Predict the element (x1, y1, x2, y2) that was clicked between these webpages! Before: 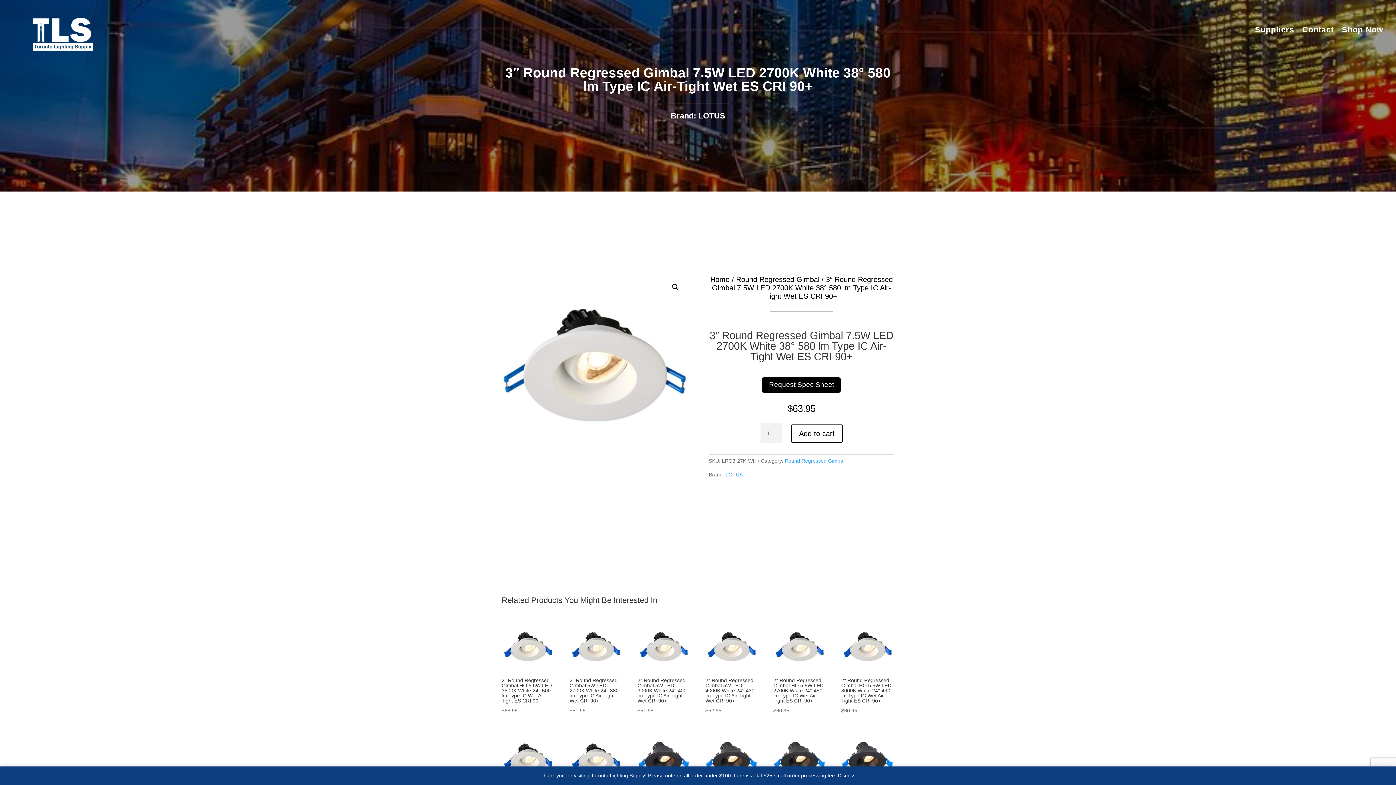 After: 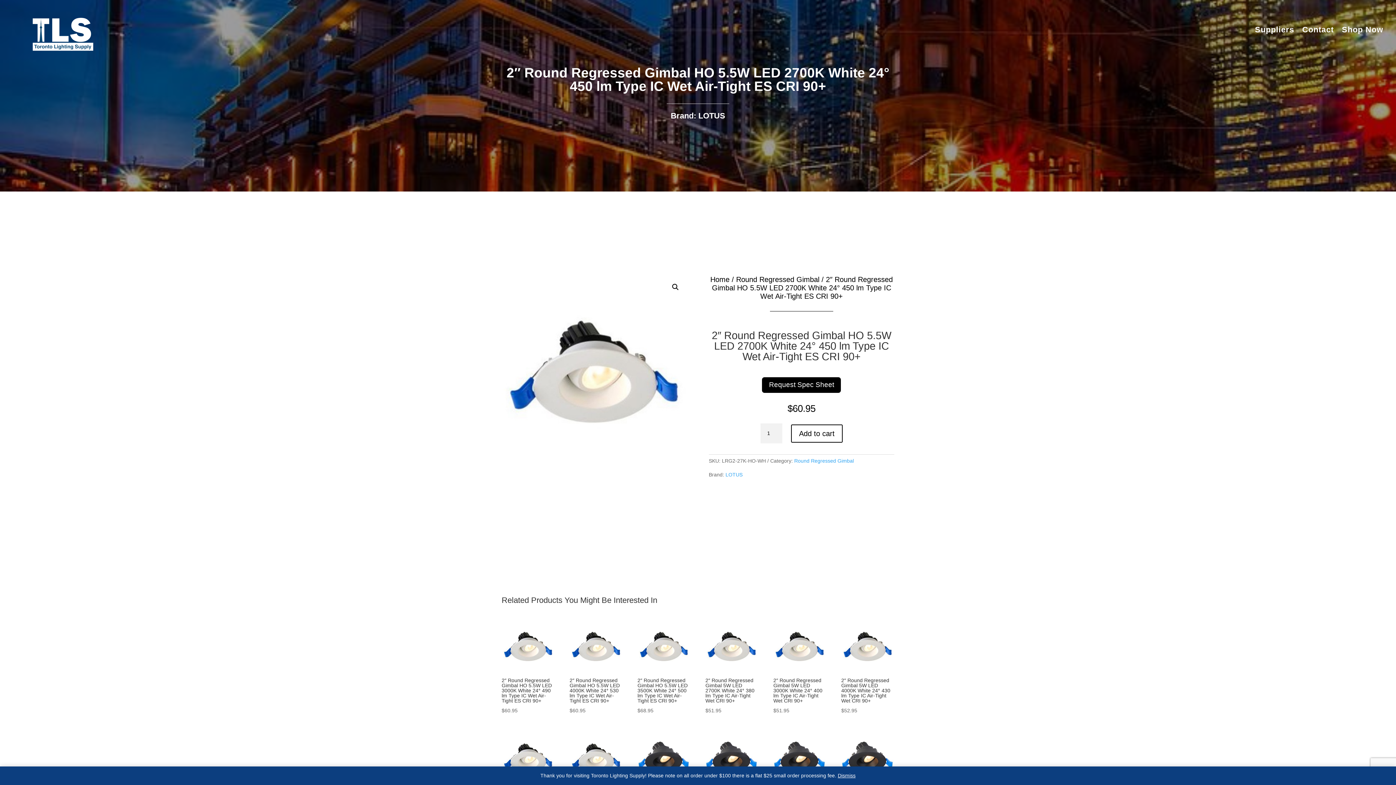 Action: label: 2″ Round Regressed Gimbal HO 5.5W LED 2700K White 24° 450 lm Type IC Wet Air-Tight ES CRI 90+
$60.95 bbox: (773, 619, 826, 715)